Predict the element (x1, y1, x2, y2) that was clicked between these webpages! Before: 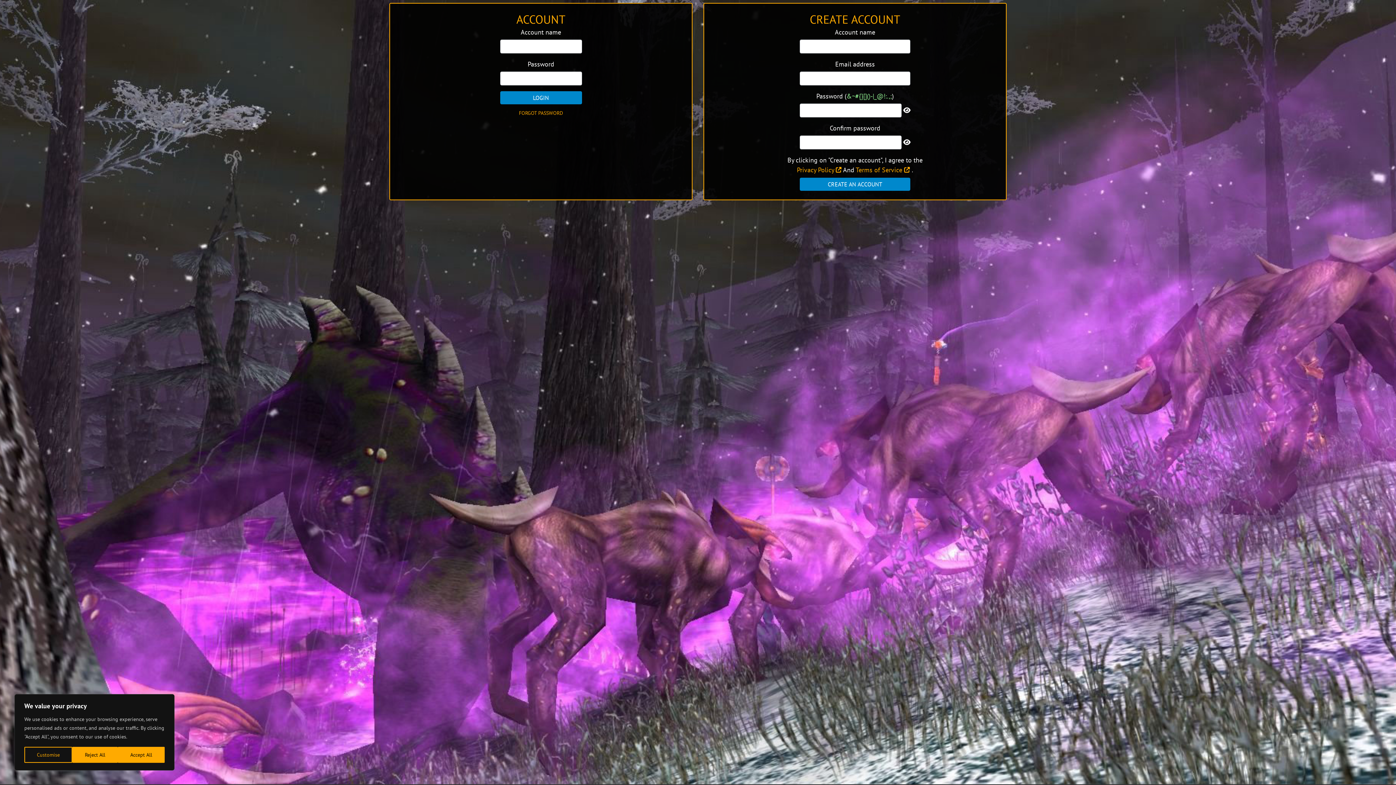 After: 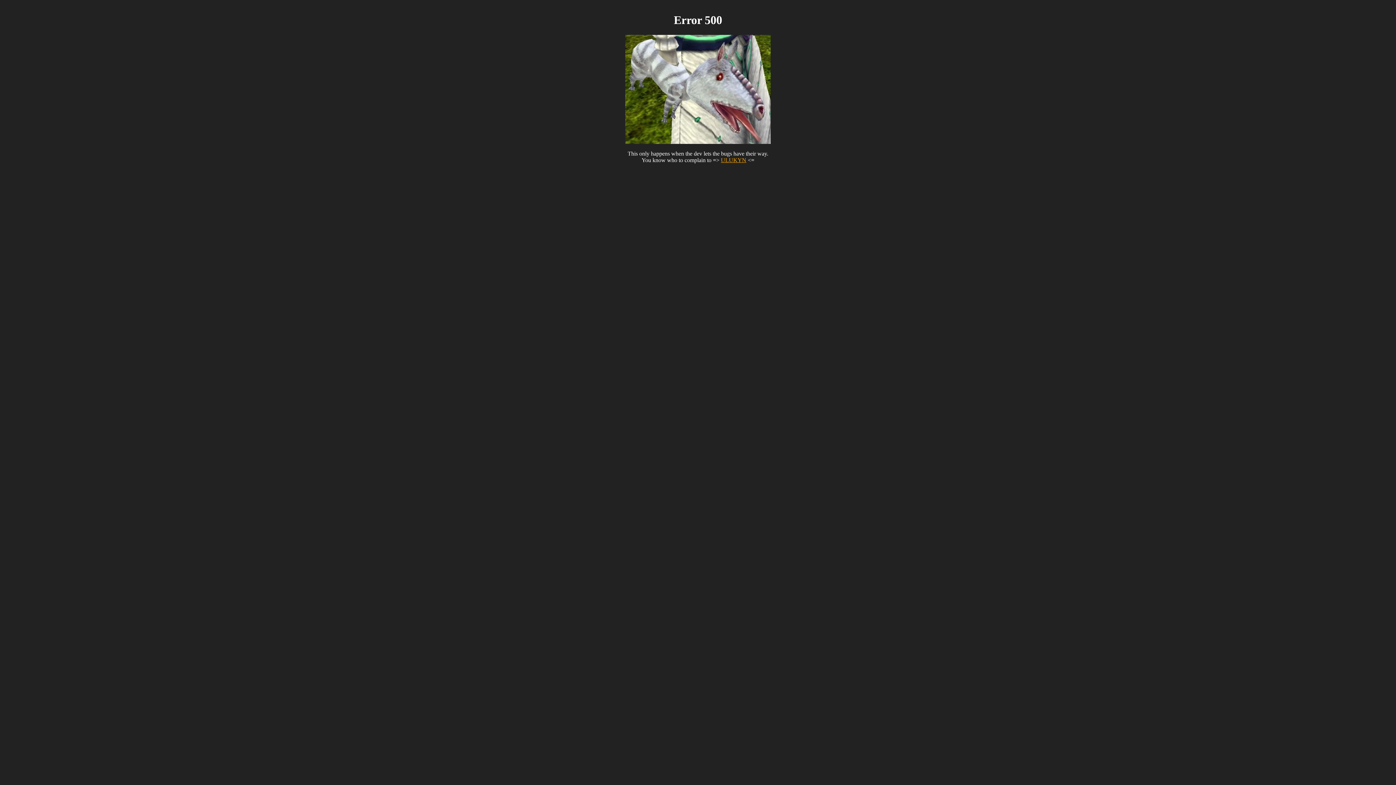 Action: label: CREATE AN ACCOUNT bbox: (800, 177, 910, 190)